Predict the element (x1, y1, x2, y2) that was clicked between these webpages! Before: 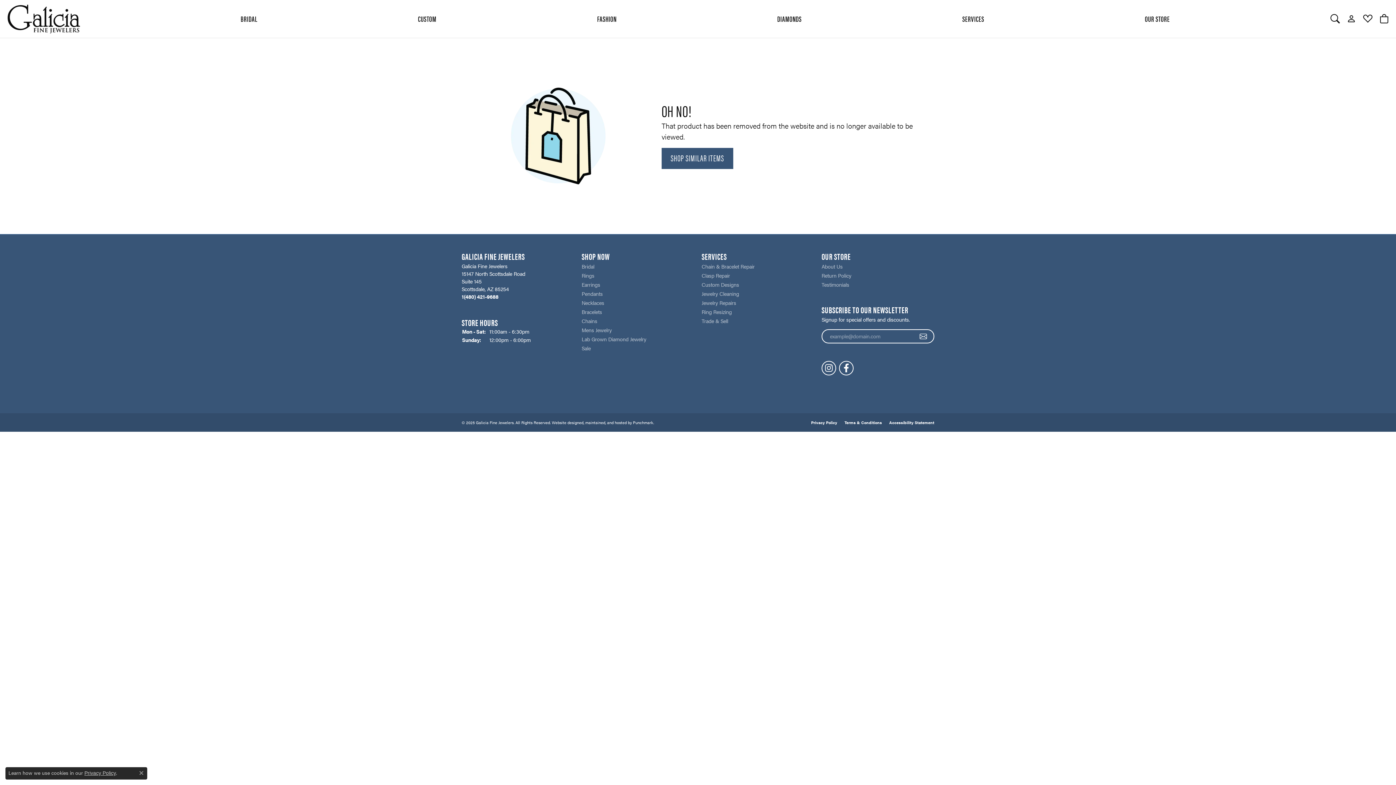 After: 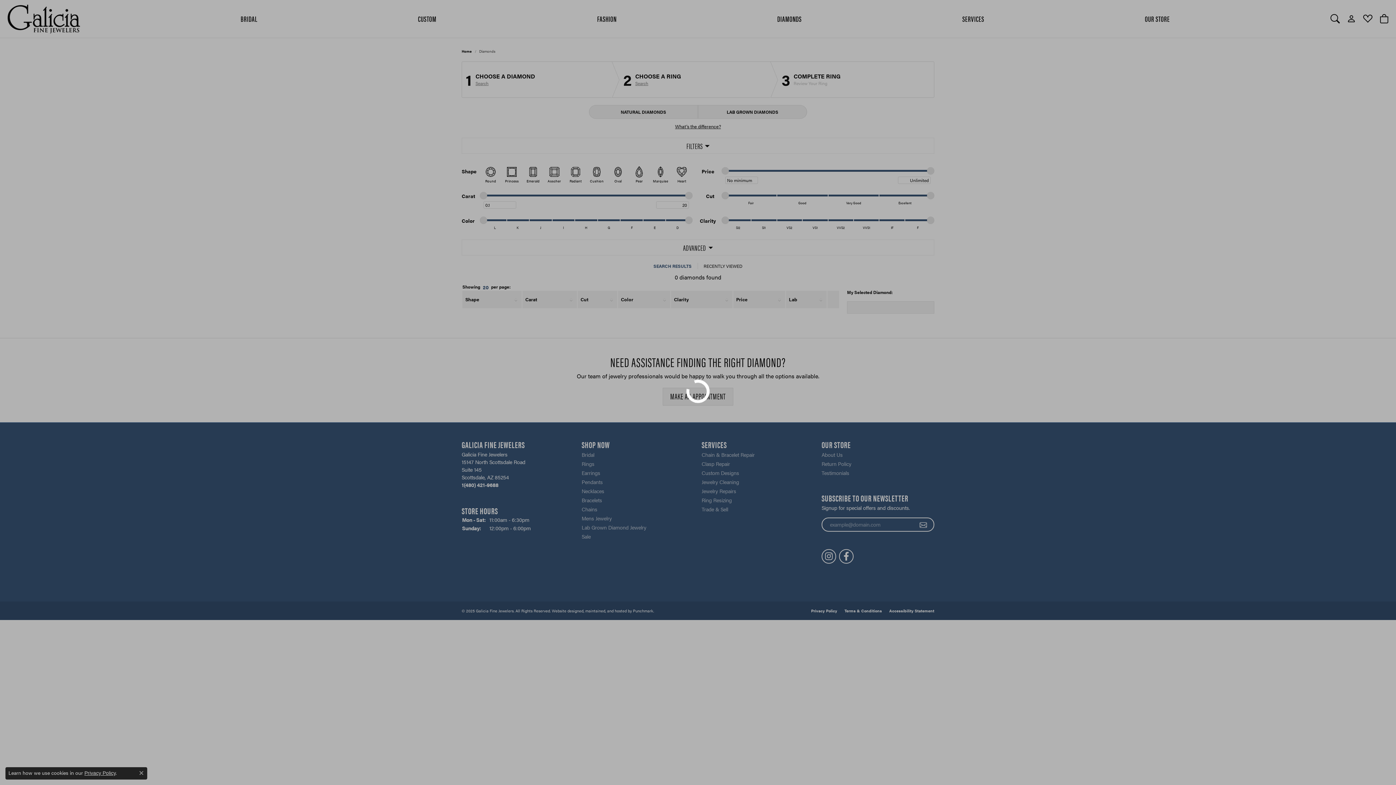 Action: label: DIAMONDS bbox: (777, 0, 801, 37)